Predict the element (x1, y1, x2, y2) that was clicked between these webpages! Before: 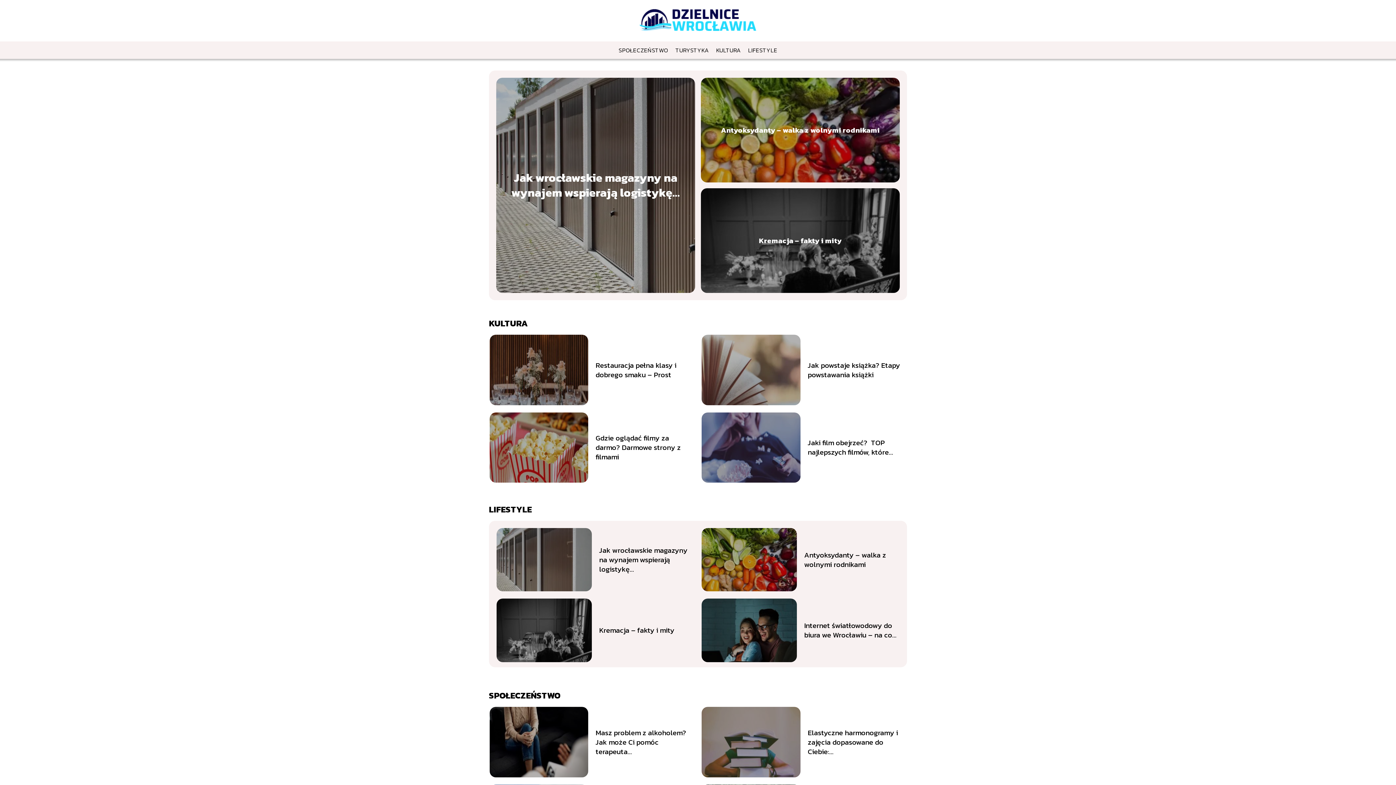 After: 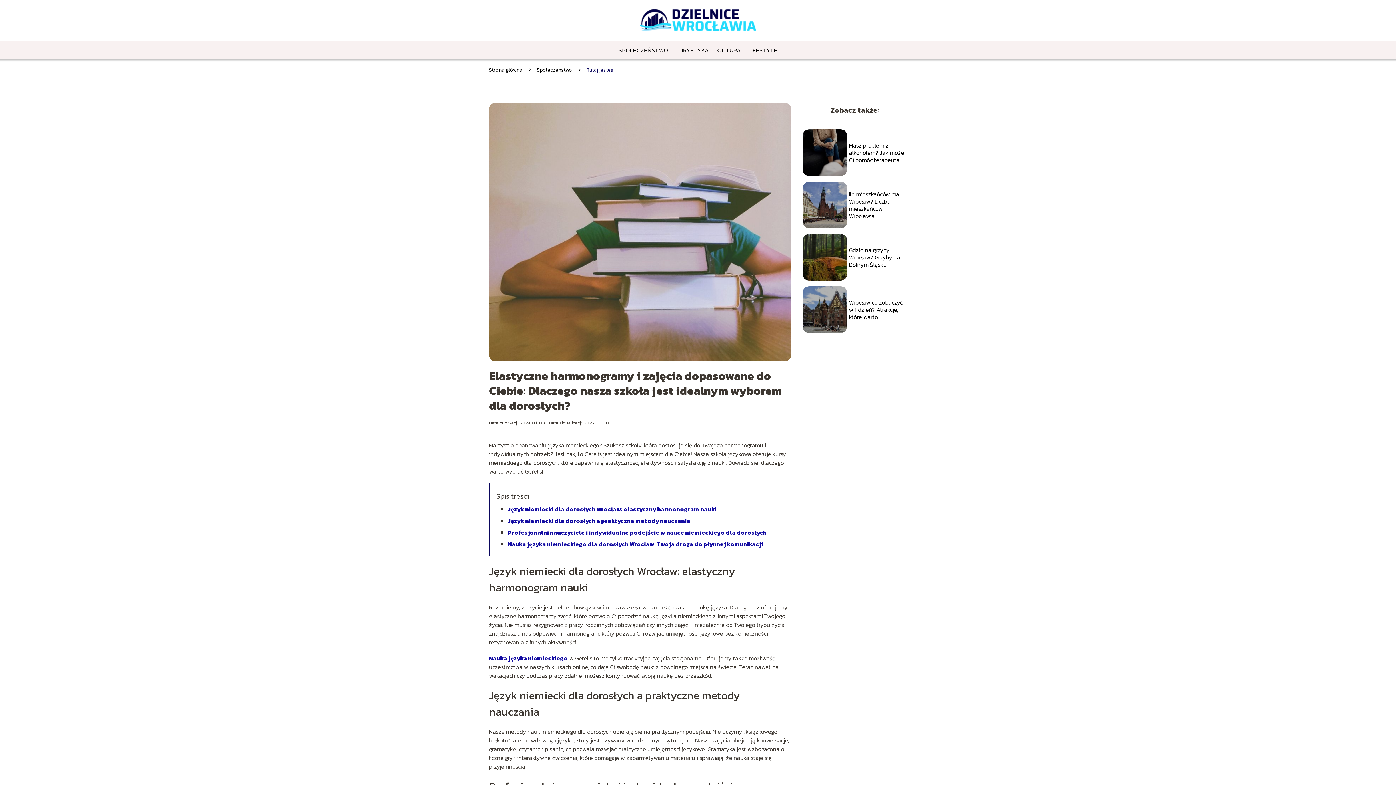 Action: bbox: (701, 707, 800, 777)